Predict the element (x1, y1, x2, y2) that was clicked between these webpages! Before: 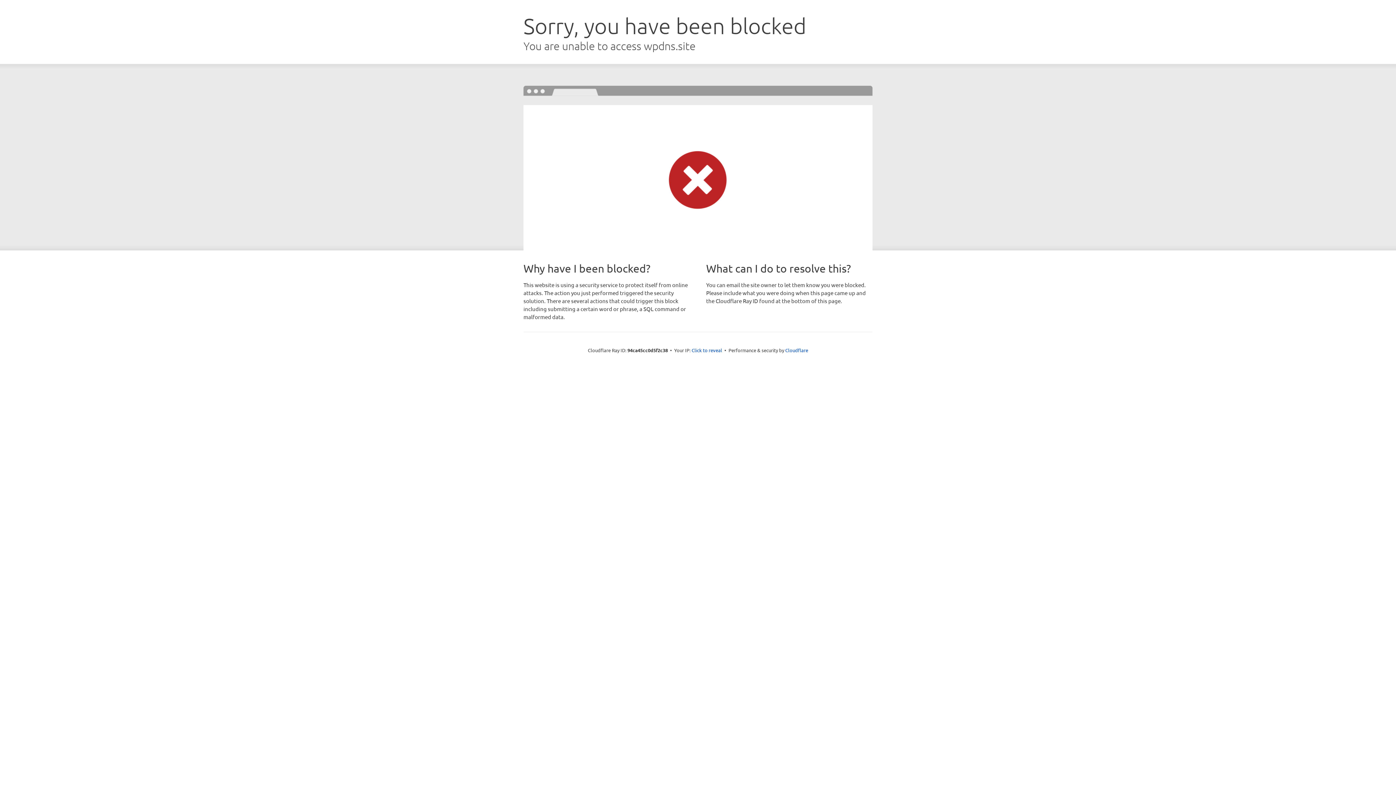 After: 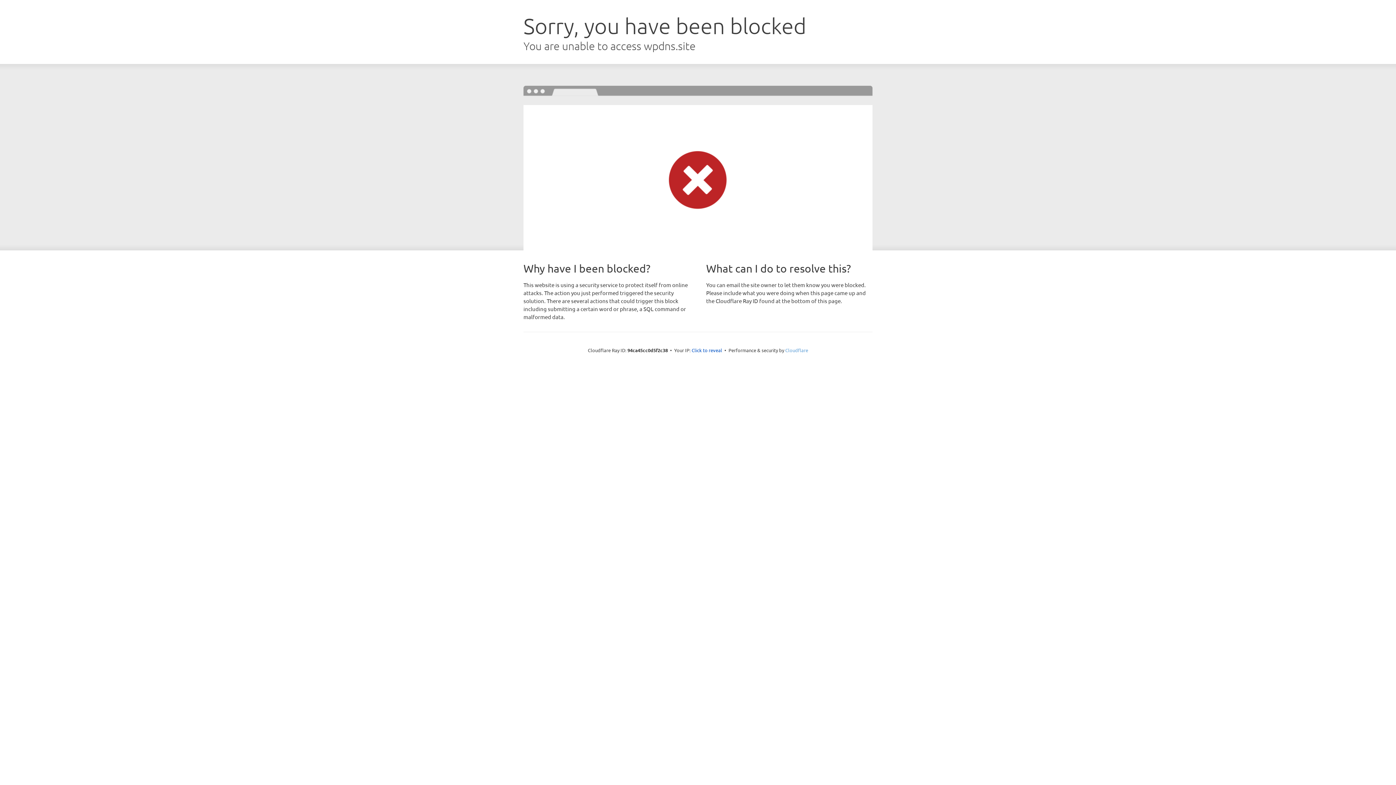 Action: bbox: (785, 347, 808, 353) label: Cloudflare